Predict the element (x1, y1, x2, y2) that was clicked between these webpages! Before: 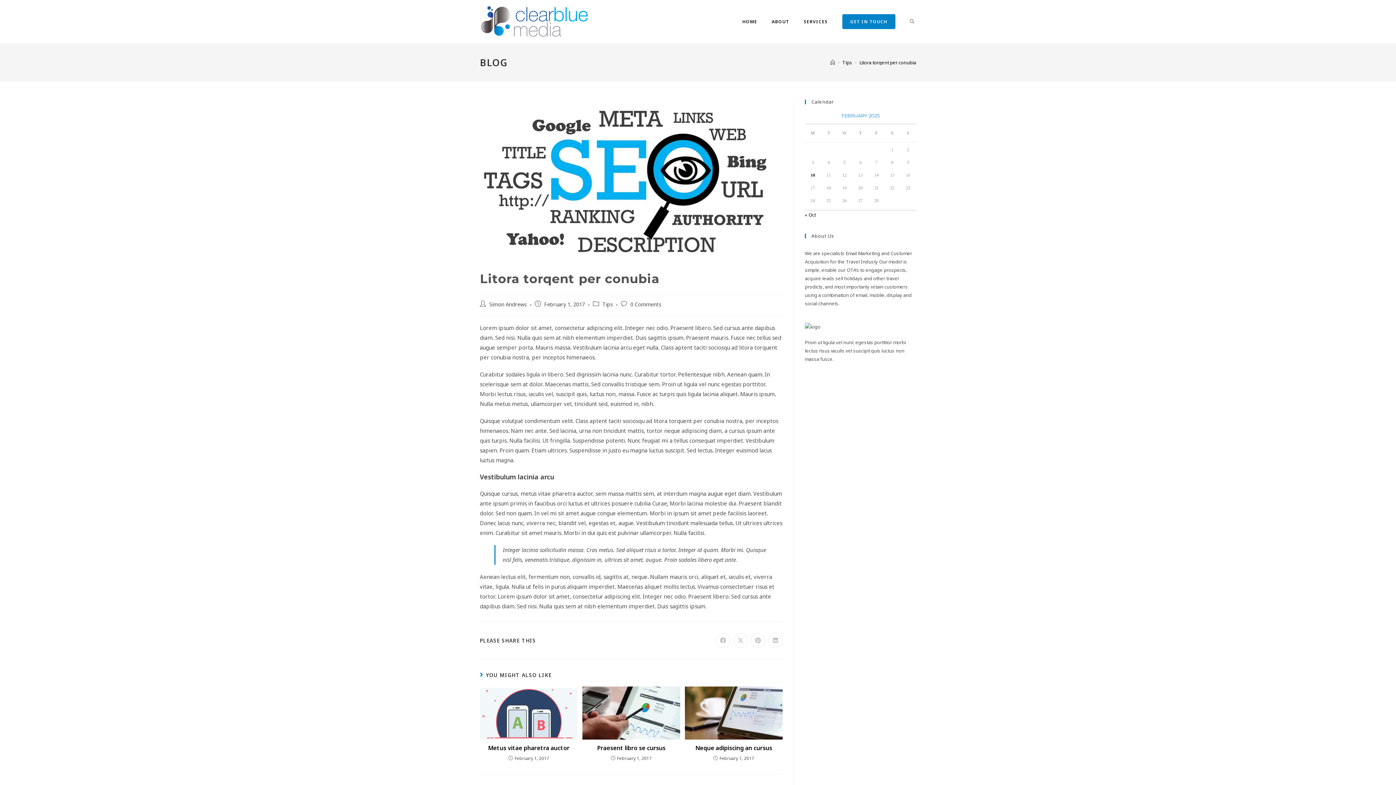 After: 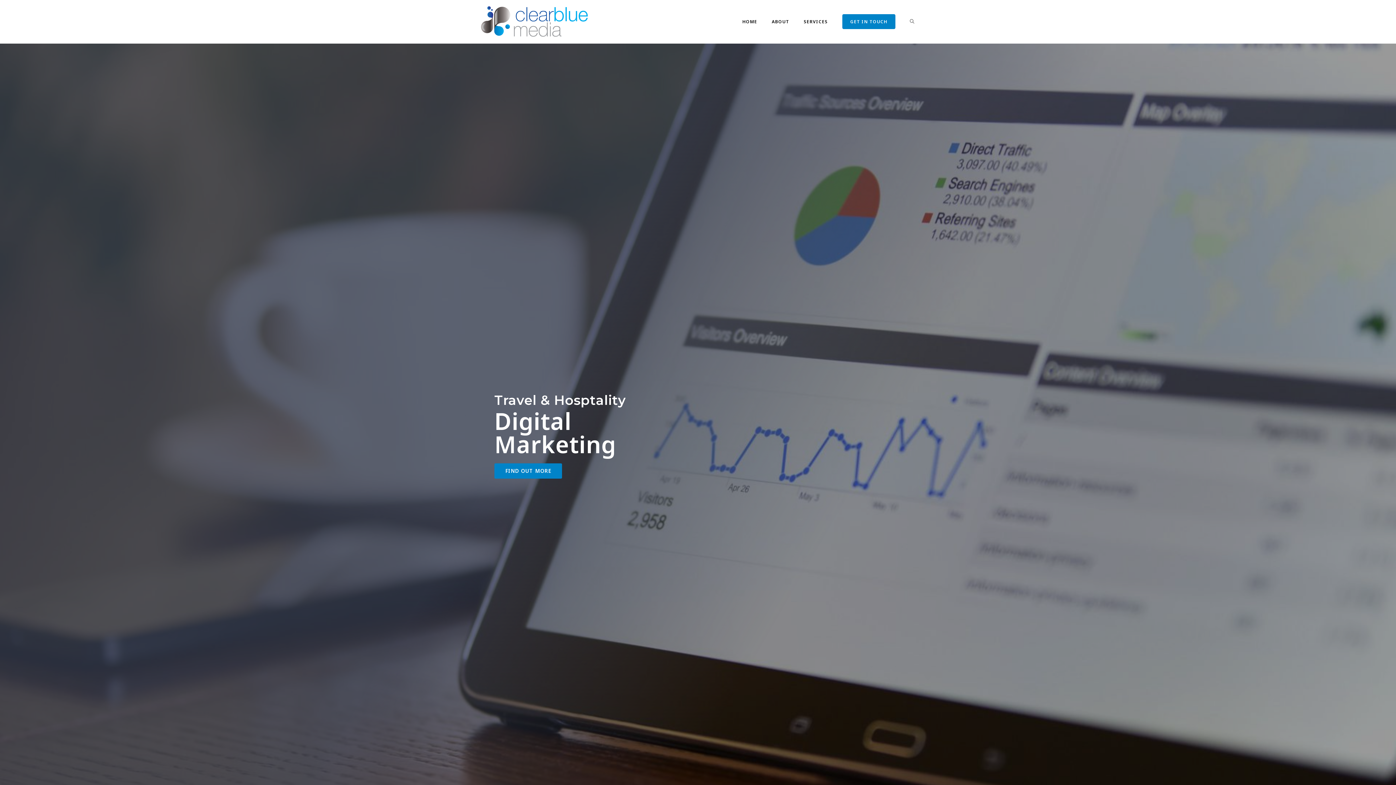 Action: bbox: (480, 17, 589, 24)